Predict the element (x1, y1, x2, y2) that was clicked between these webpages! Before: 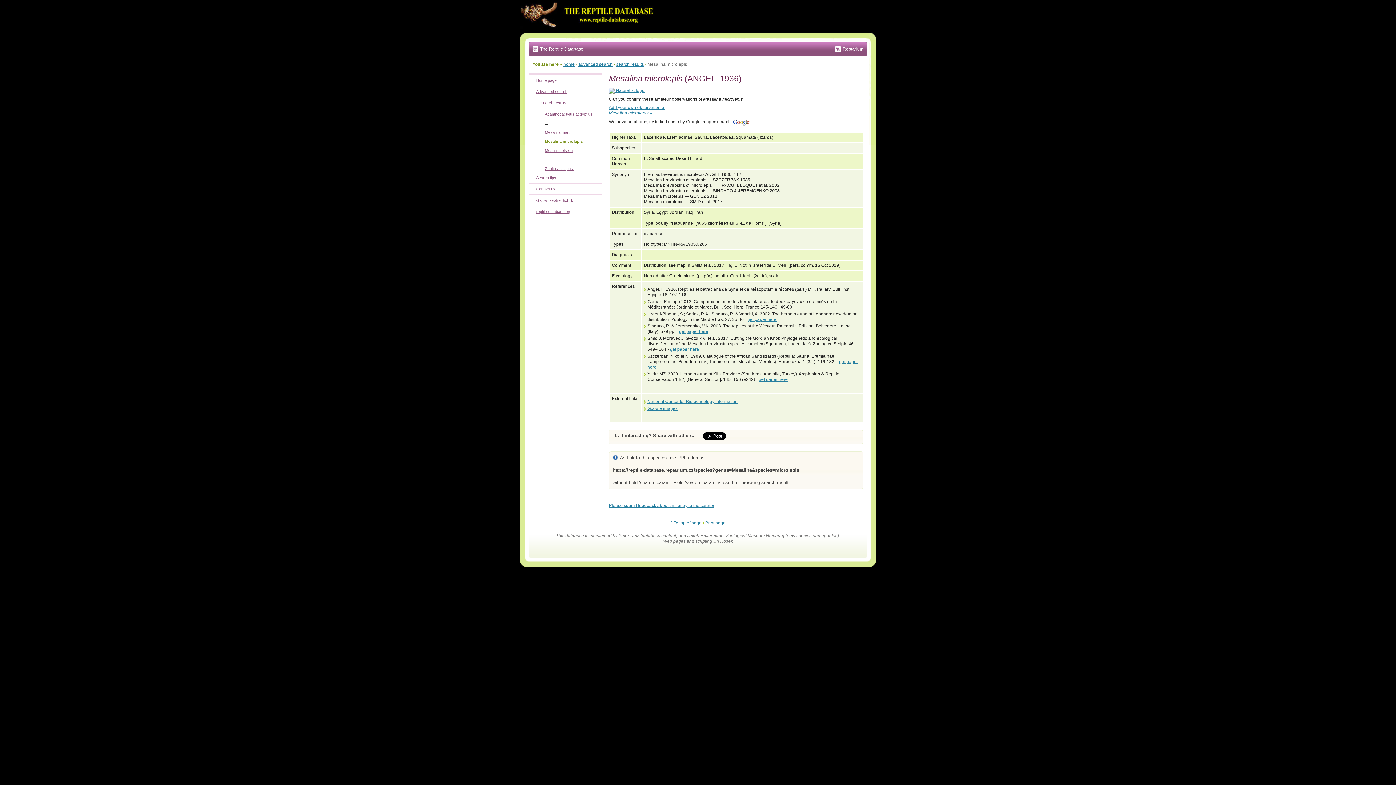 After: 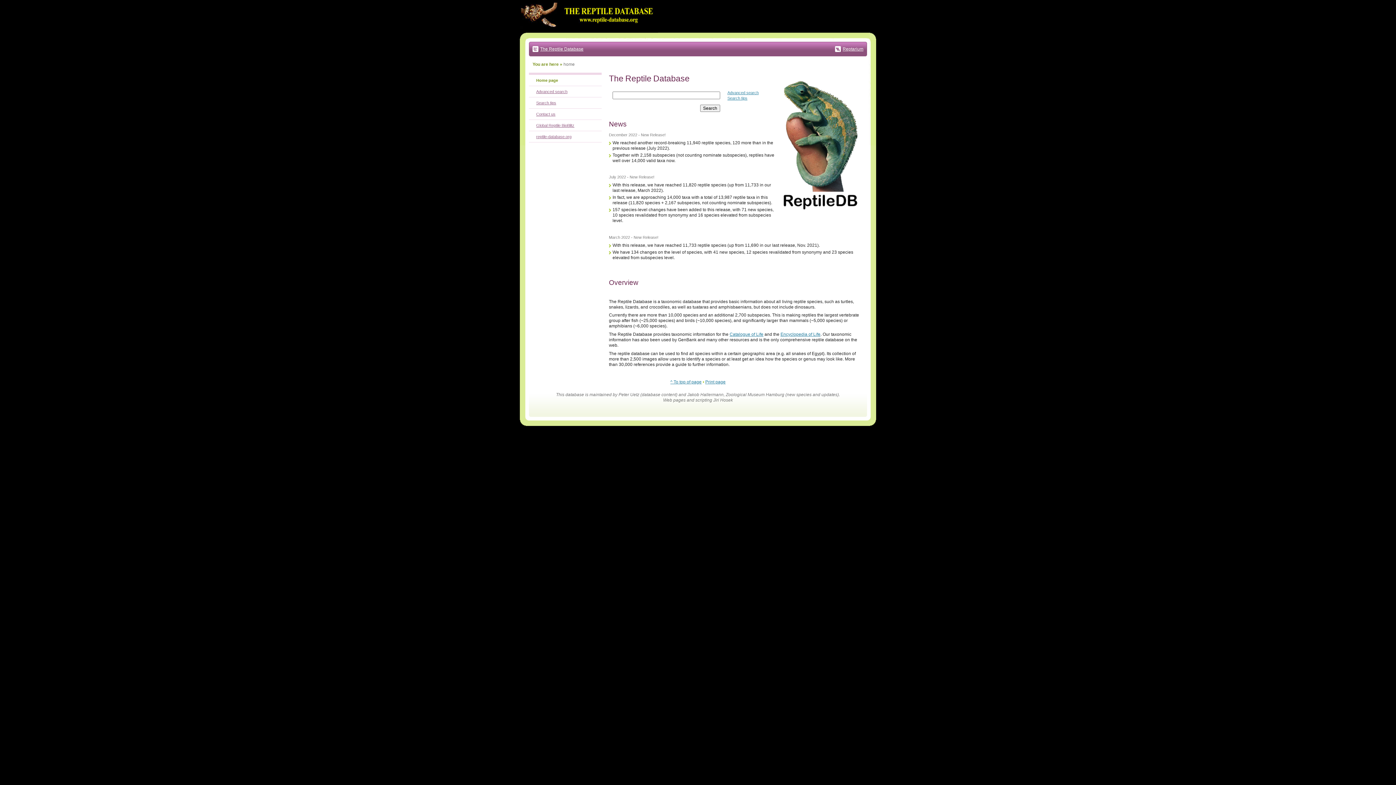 Action: bbox: (536, 78, 556, 82) label: Home page